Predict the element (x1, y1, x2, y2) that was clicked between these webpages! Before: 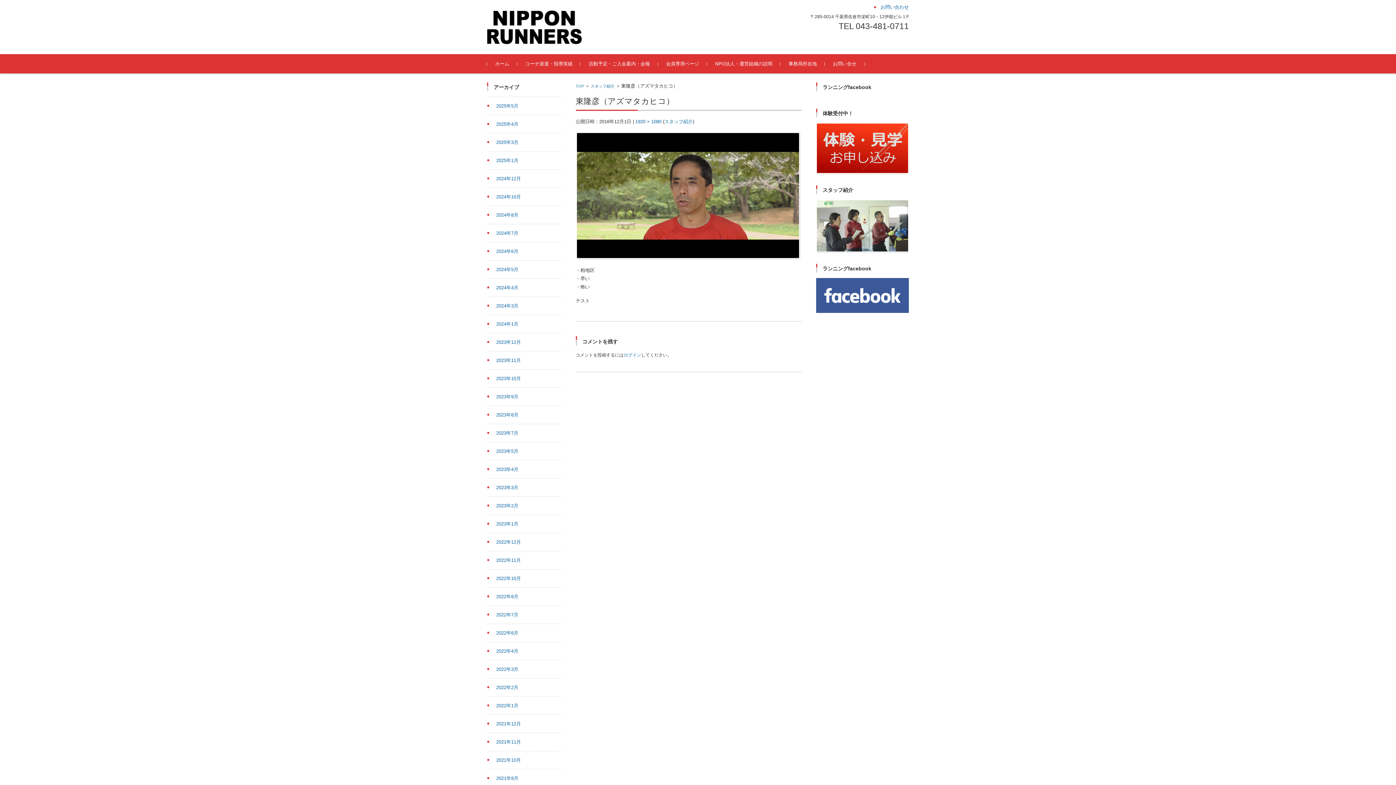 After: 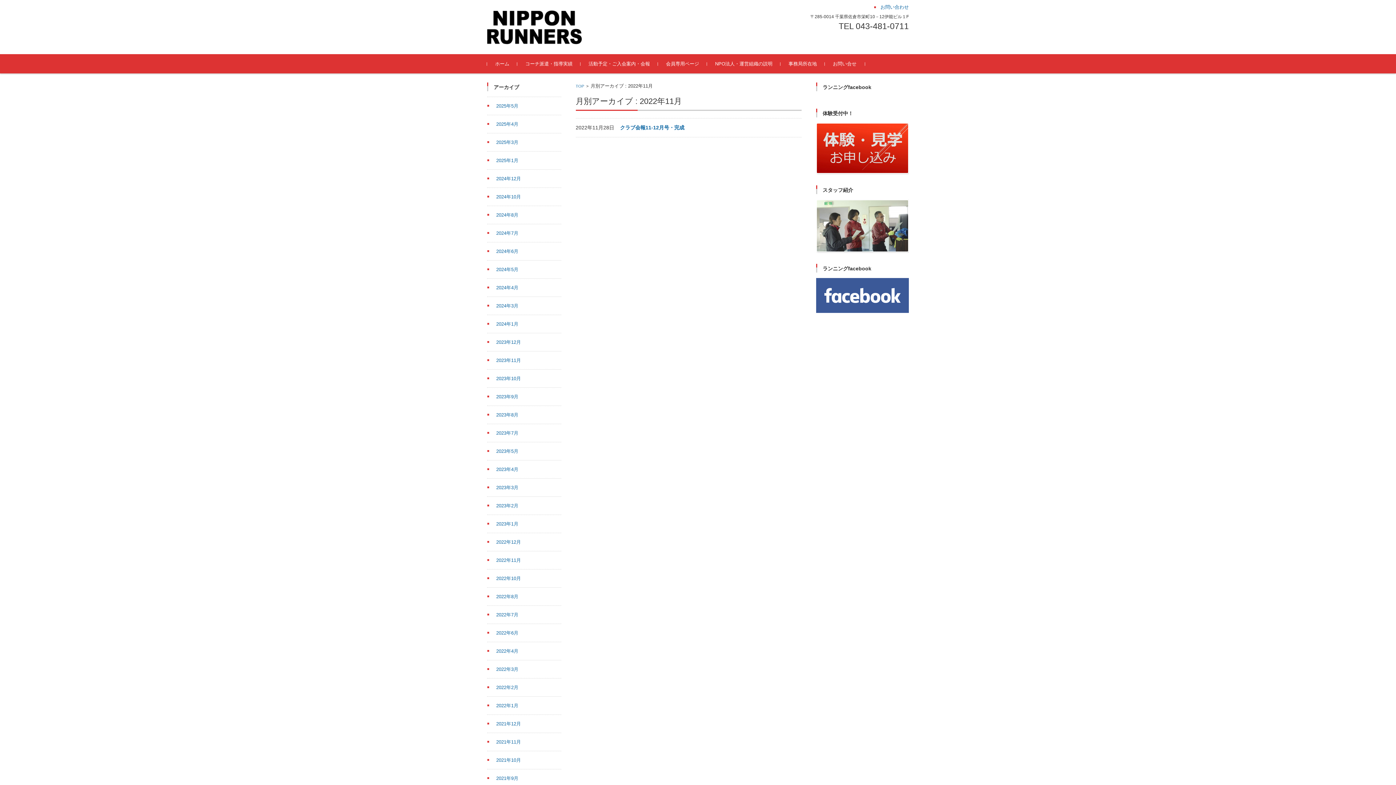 Action: bbox: (487, 557, 521, 563) label: 2022年11月